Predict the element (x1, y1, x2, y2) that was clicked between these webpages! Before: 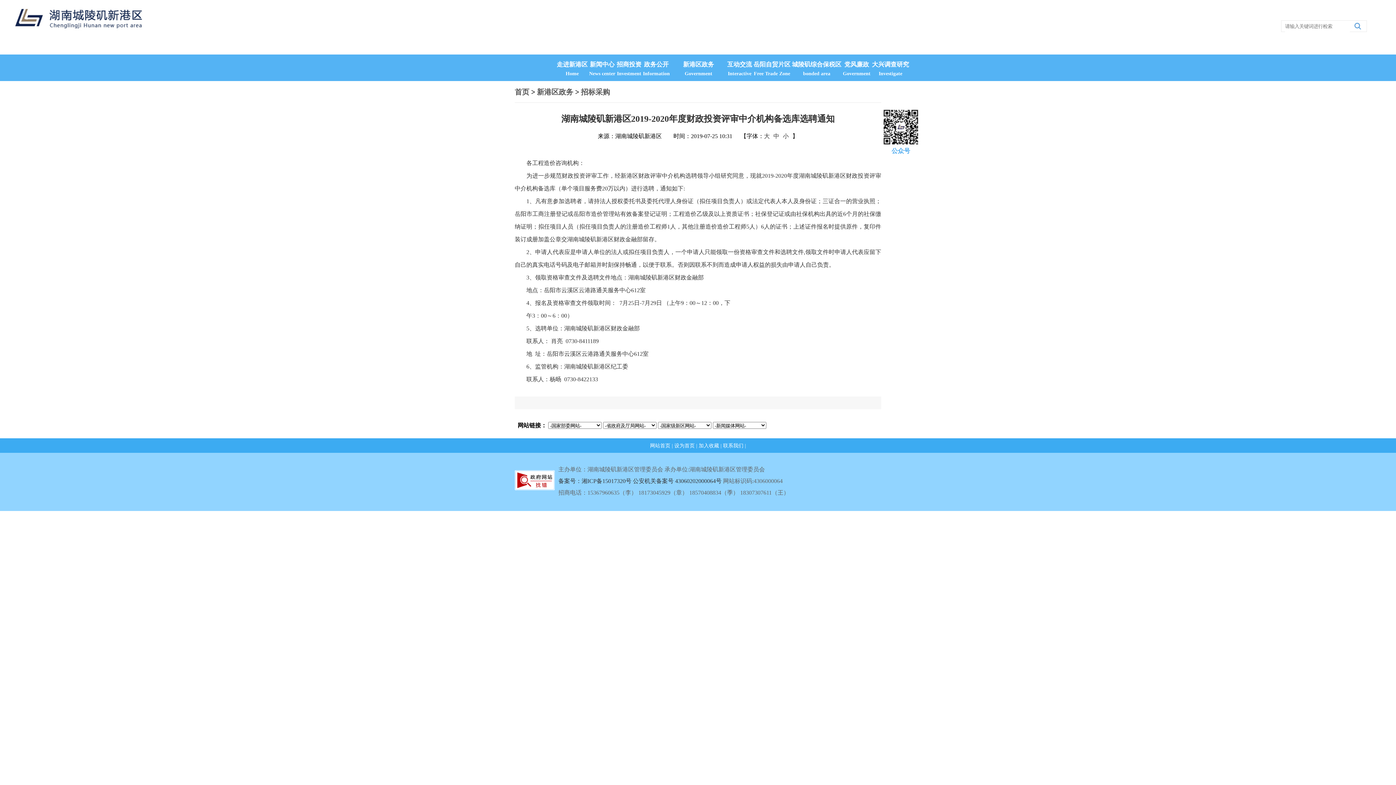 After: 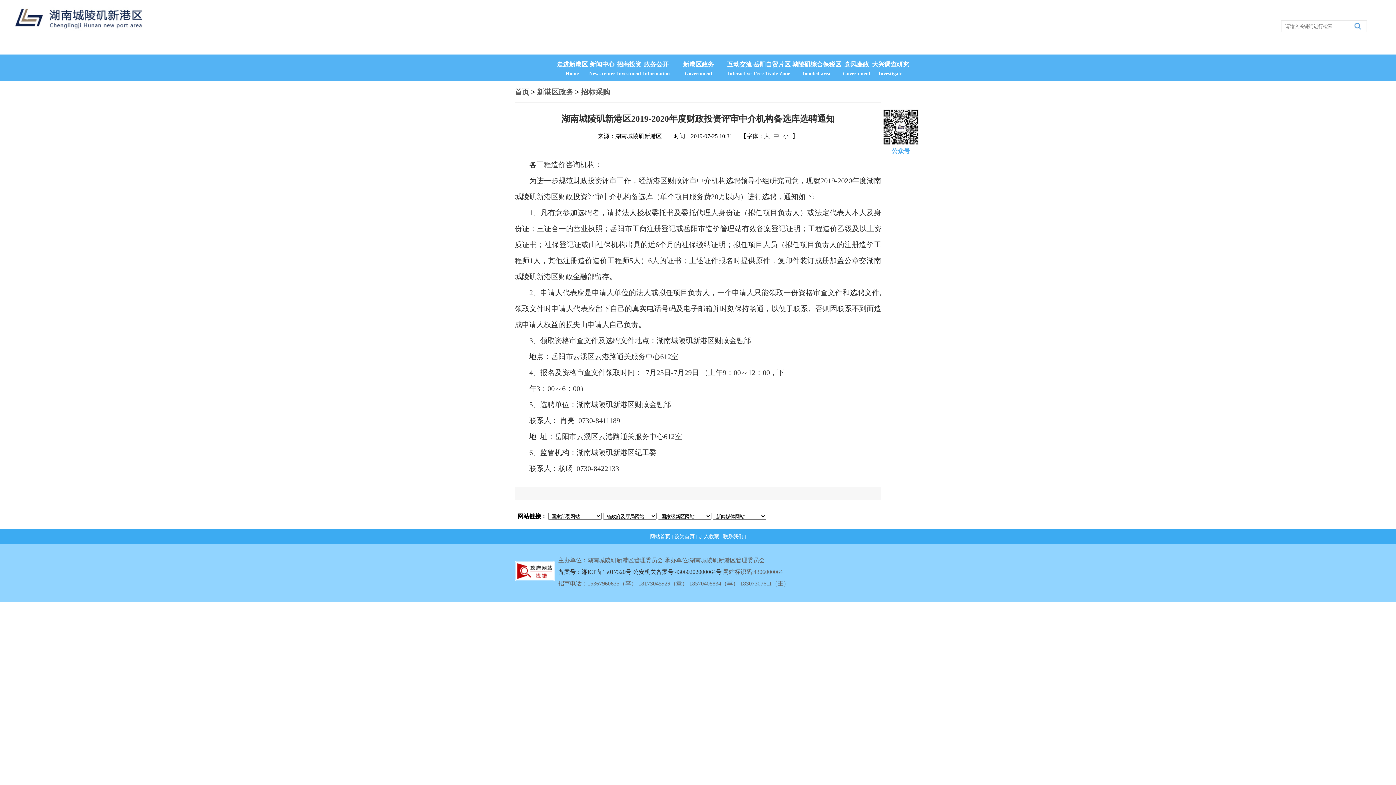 Action: bbox: (764, 133, 770, 139) label: 大